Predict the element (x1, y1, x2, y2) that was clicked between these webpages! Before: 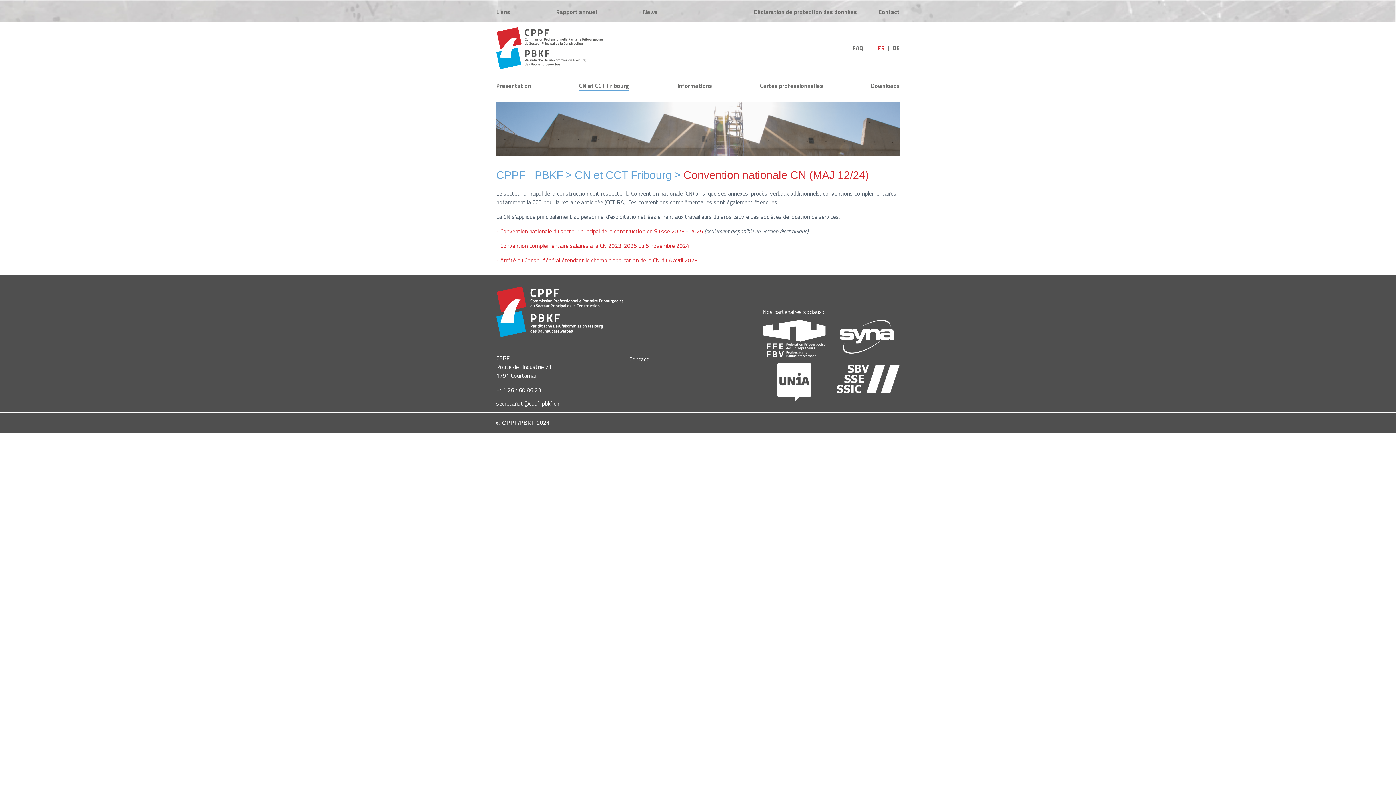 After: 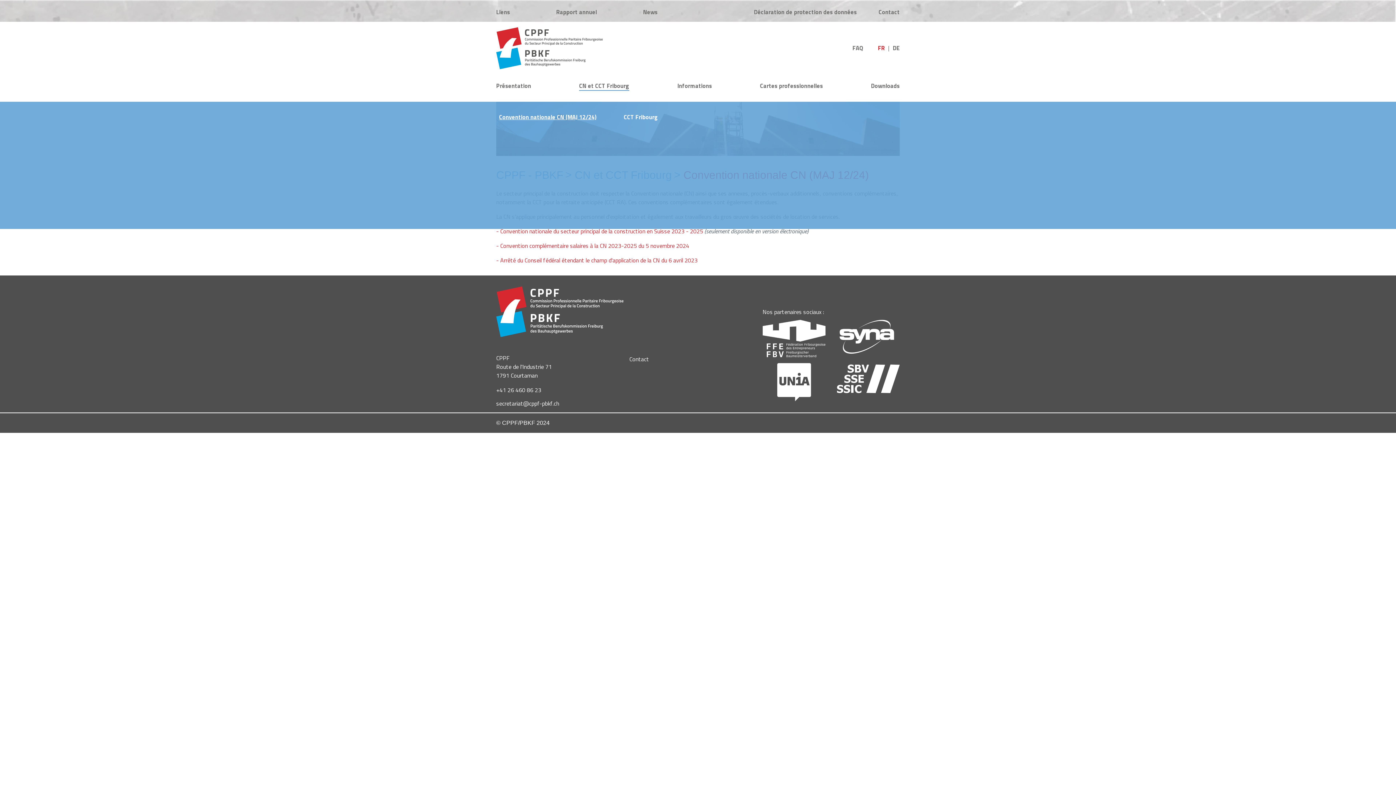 Action: bbox: (579, 81, 629, 90) label: CN et CCT Fribourg